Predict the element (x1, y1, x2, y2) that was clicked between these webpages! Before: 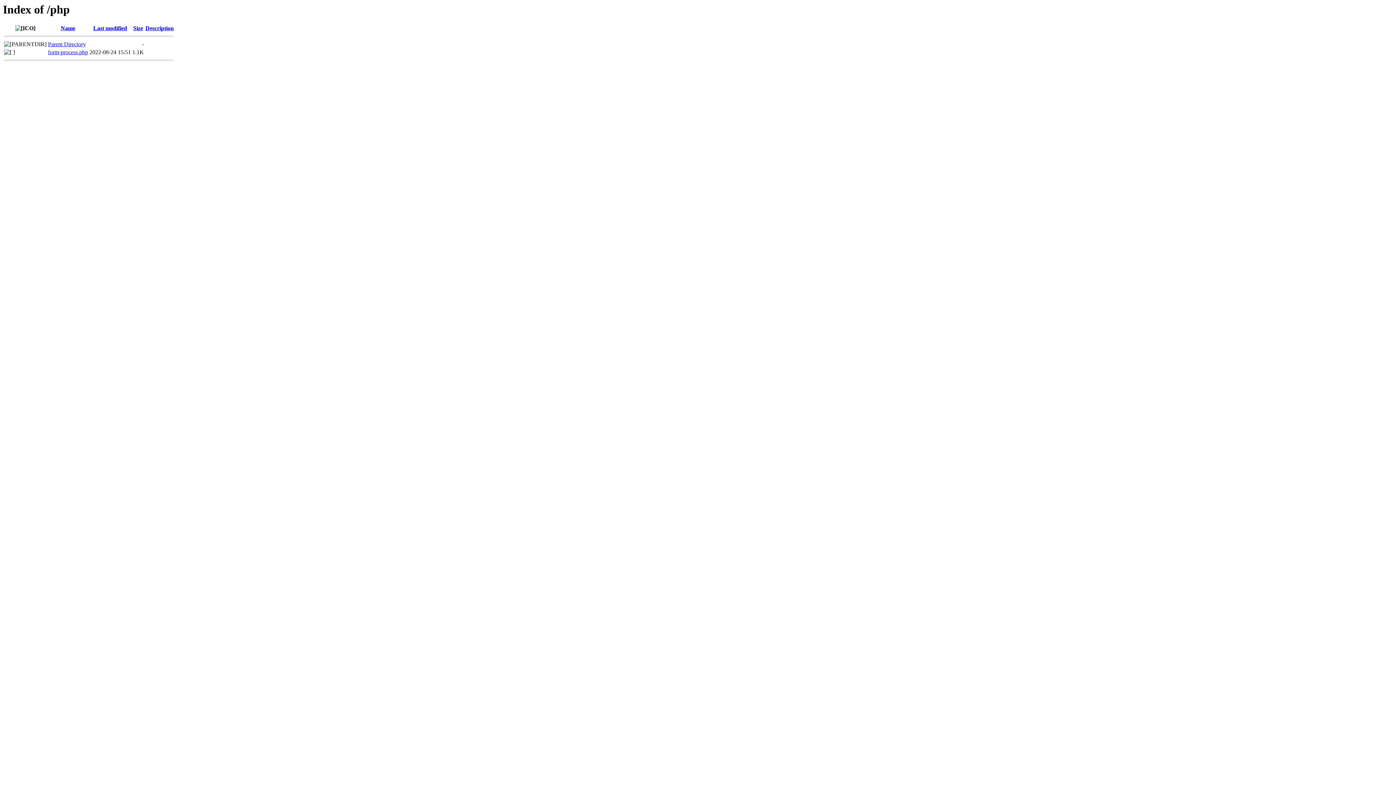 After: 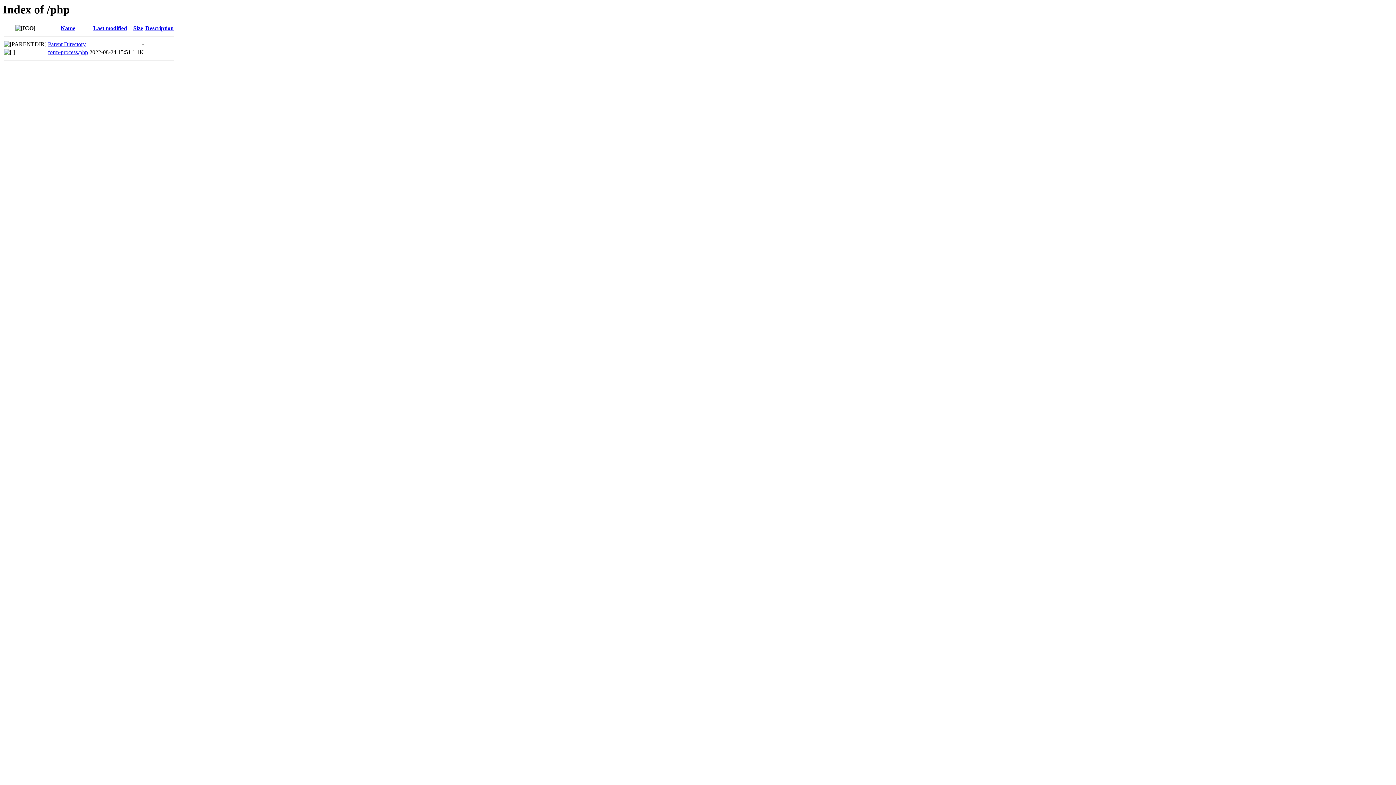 Action: bbox: (60, 25, 75, 31) label: Name